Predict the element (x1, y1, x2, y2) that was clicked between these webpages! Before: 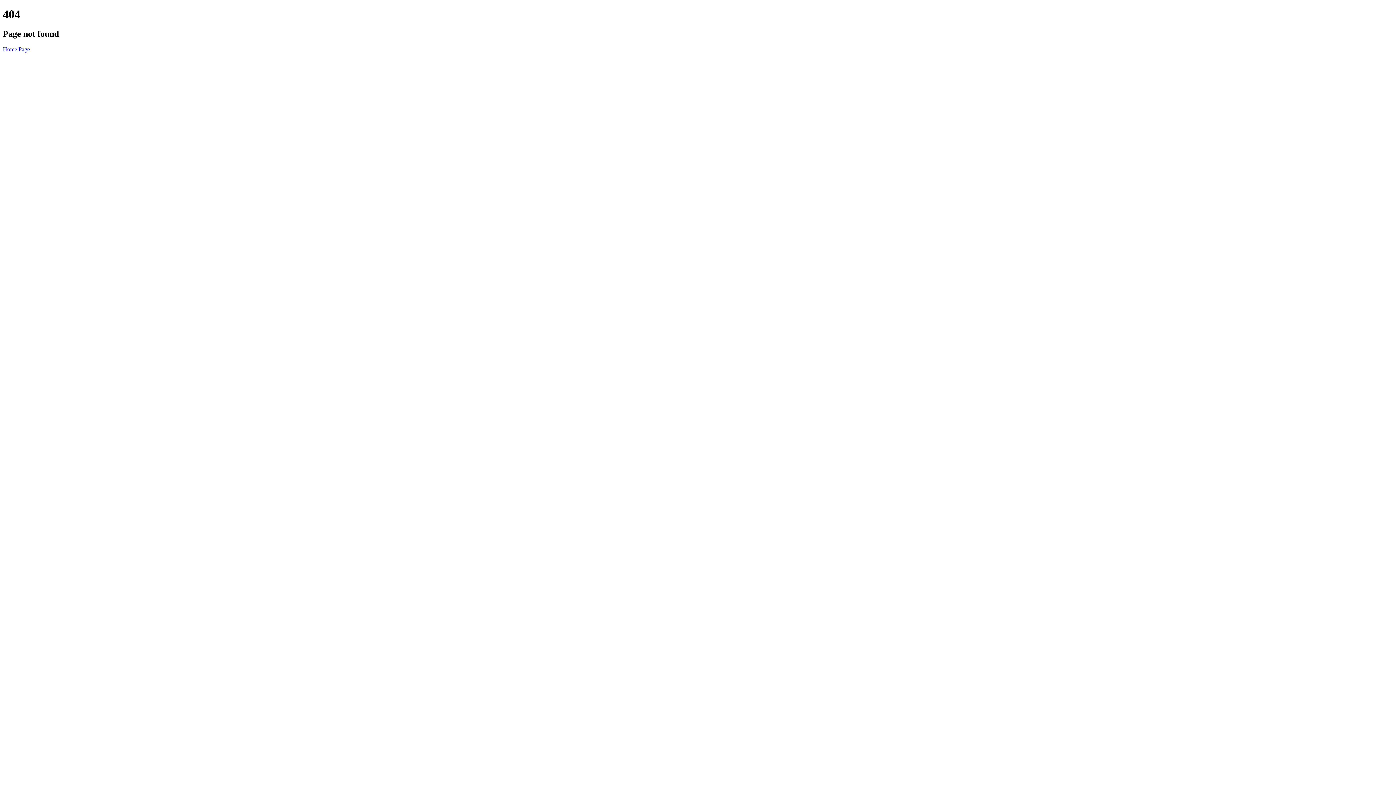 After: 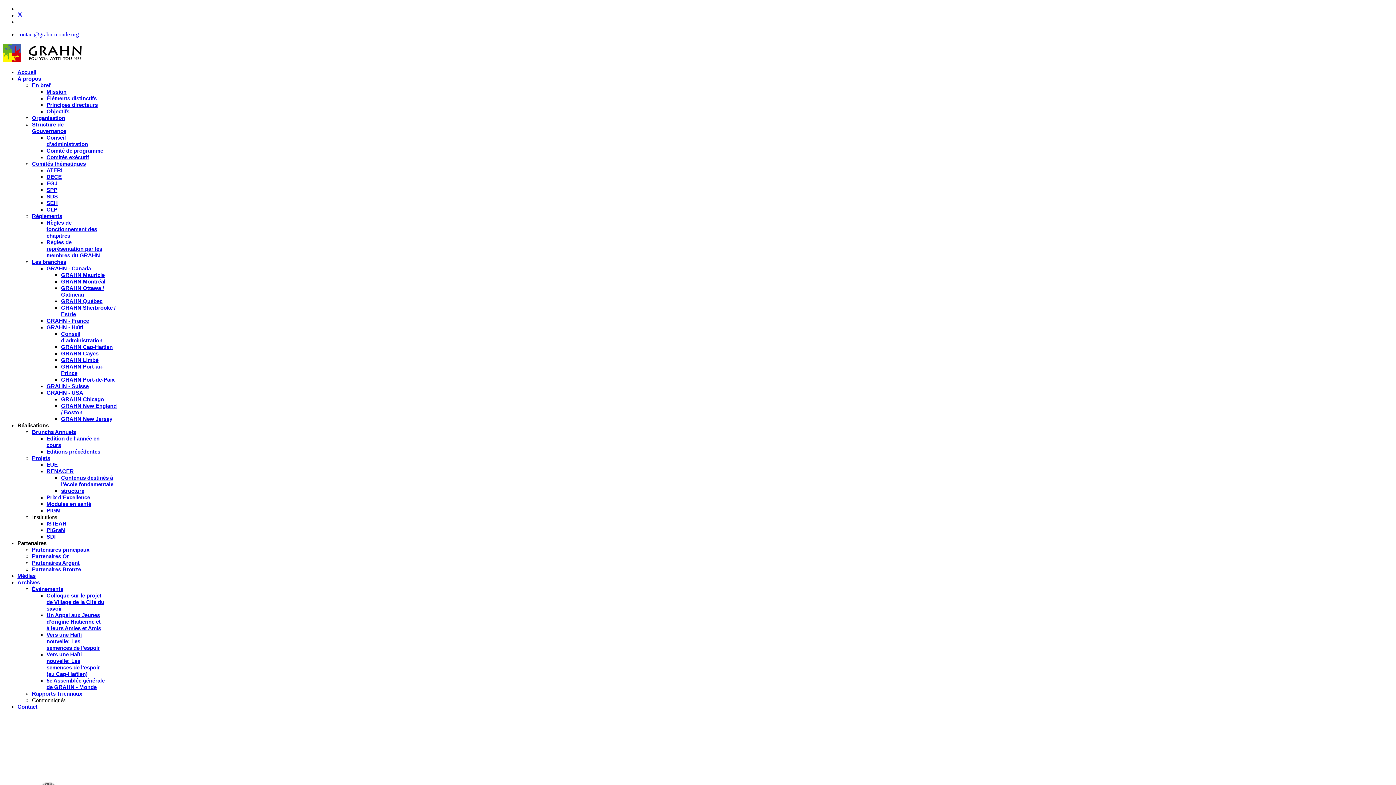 Action: bbox: (2, 46, 29, 52) label: Home Page